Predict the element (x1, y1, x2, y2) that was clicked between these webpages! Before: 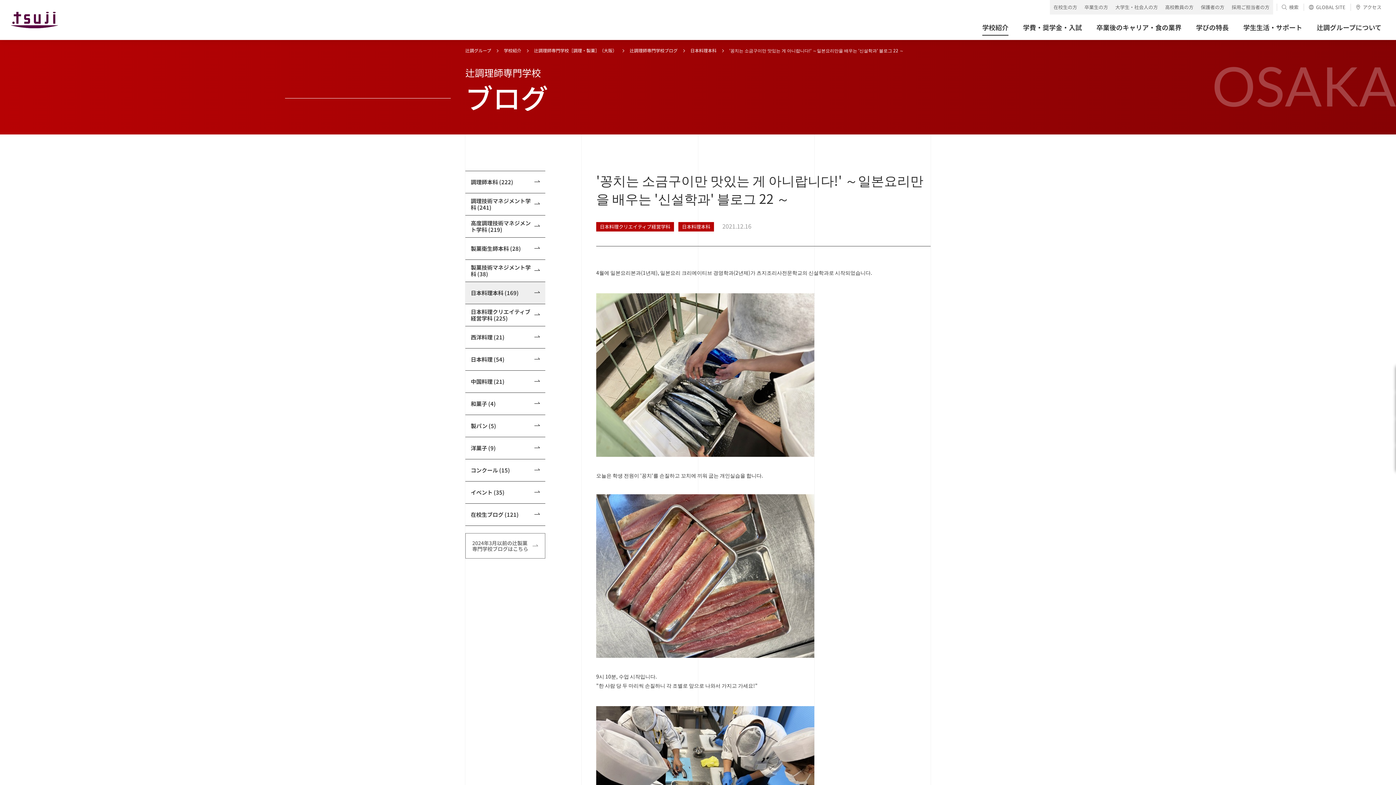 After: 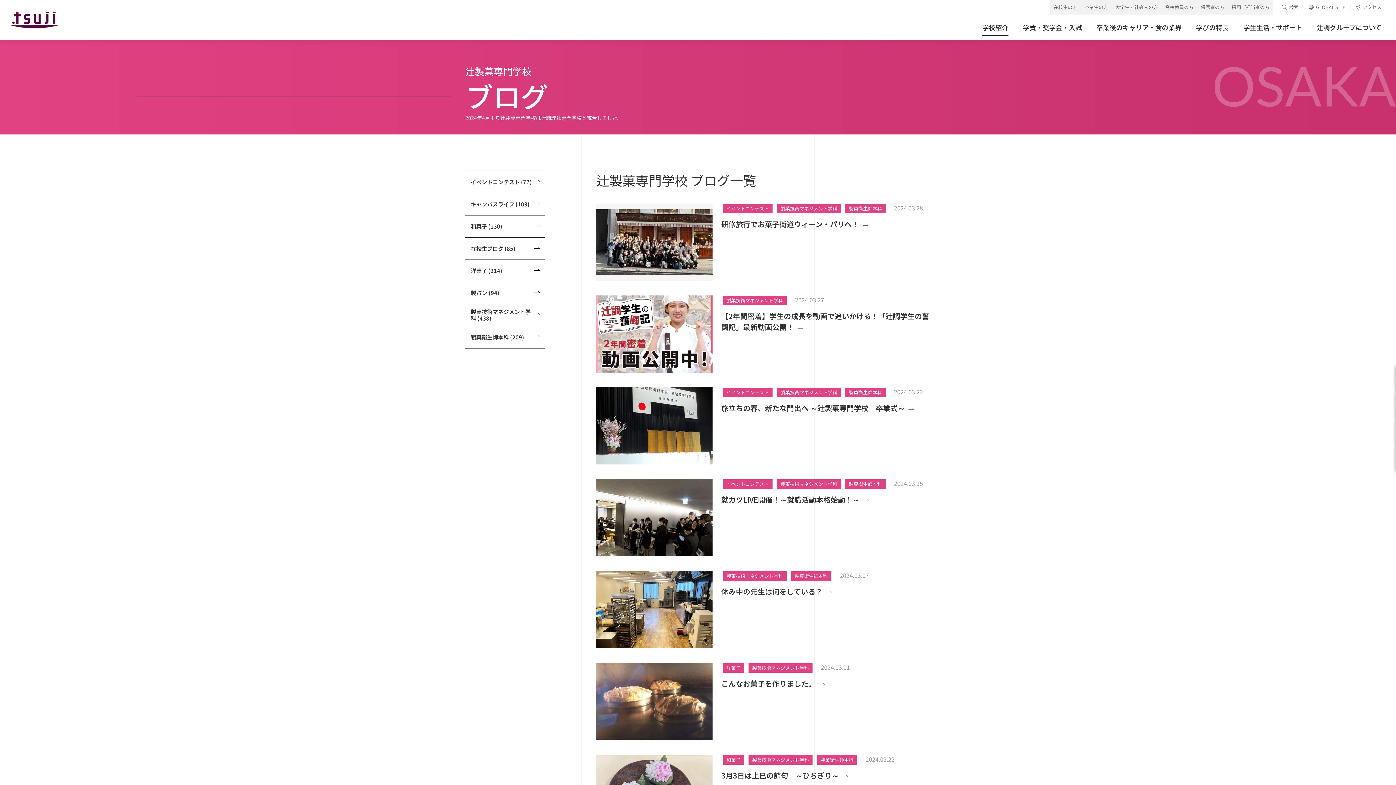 Action: bbox: (465, 533, 545, 558) label: 2024年3月以前の辻製菓専門学校ブログはこちら	